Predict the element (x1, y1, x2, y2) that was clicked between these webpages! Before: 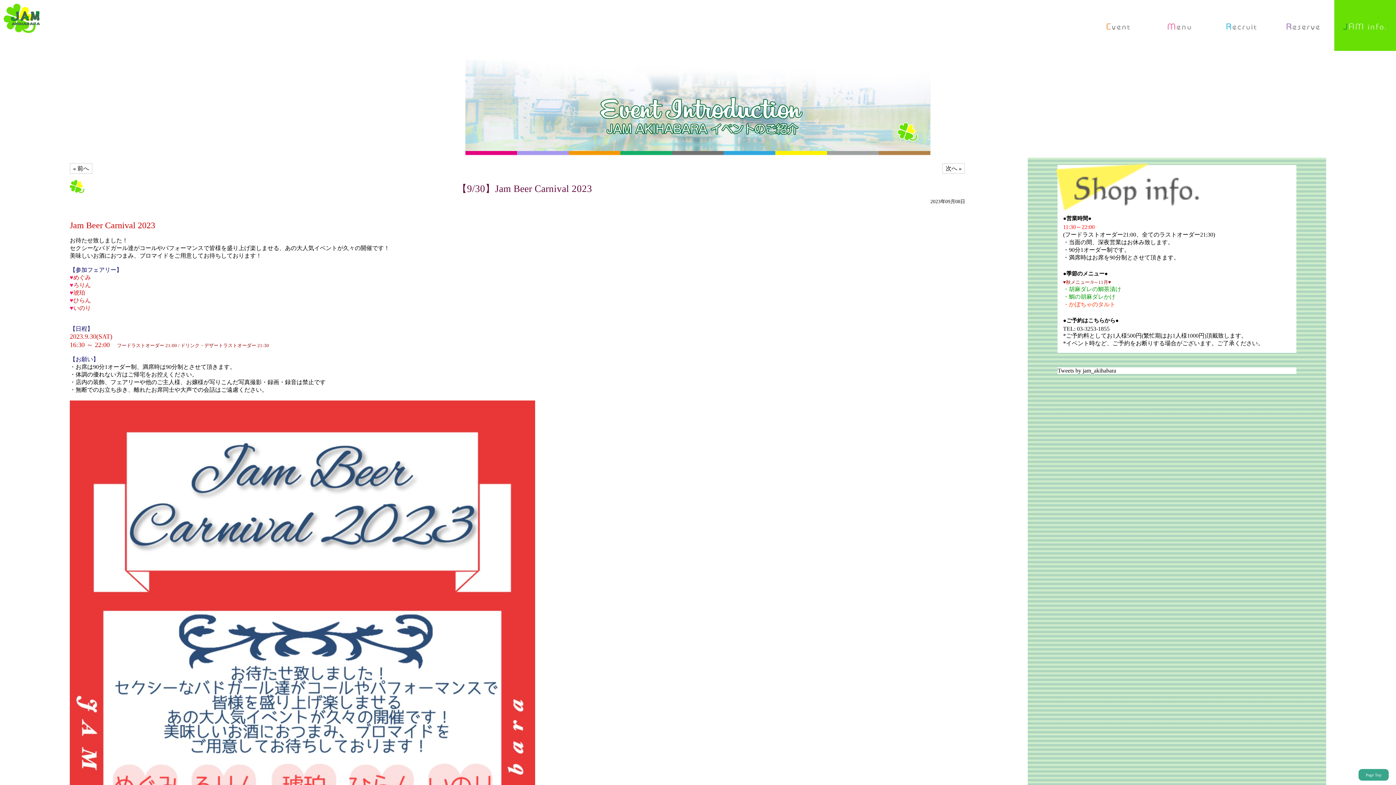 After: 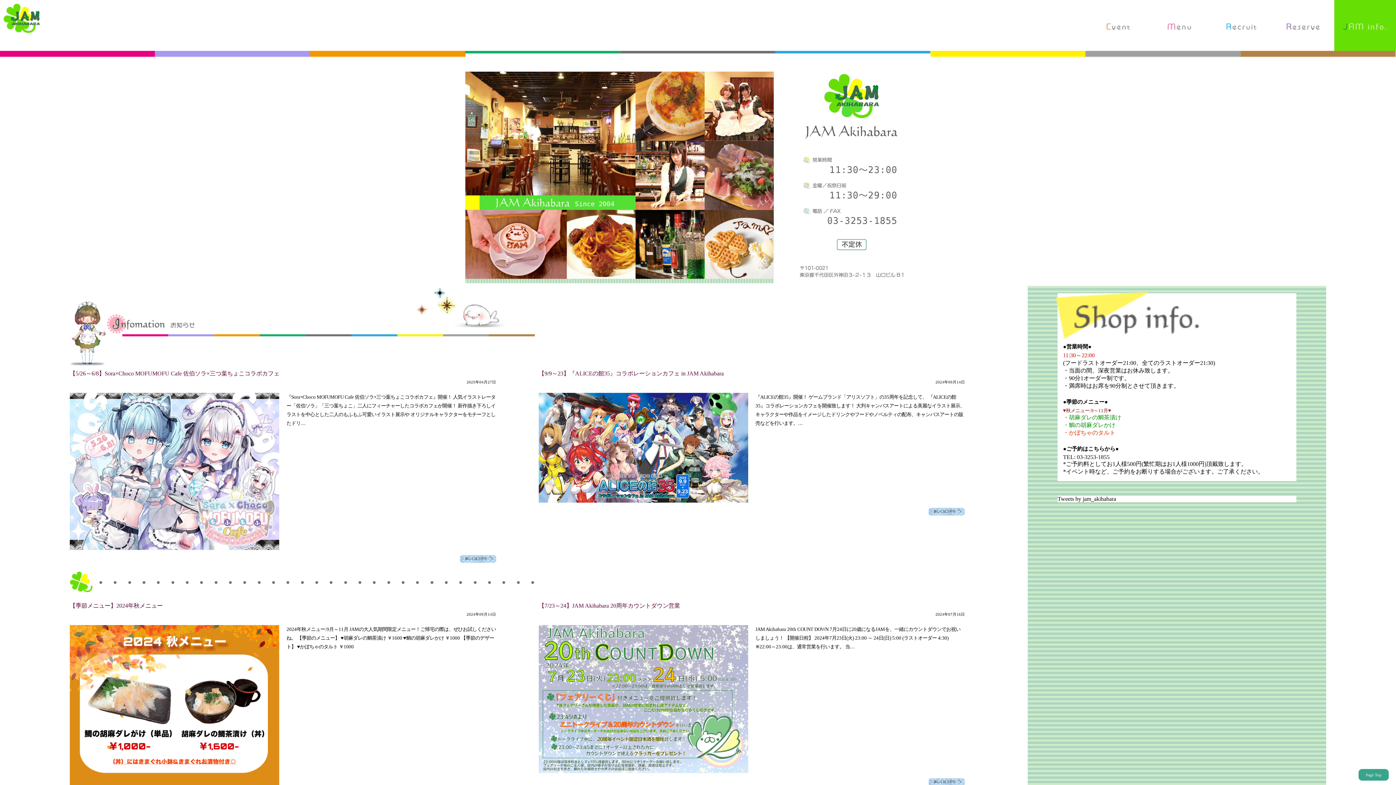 Action: bbox: (3, 28, 40, 34)